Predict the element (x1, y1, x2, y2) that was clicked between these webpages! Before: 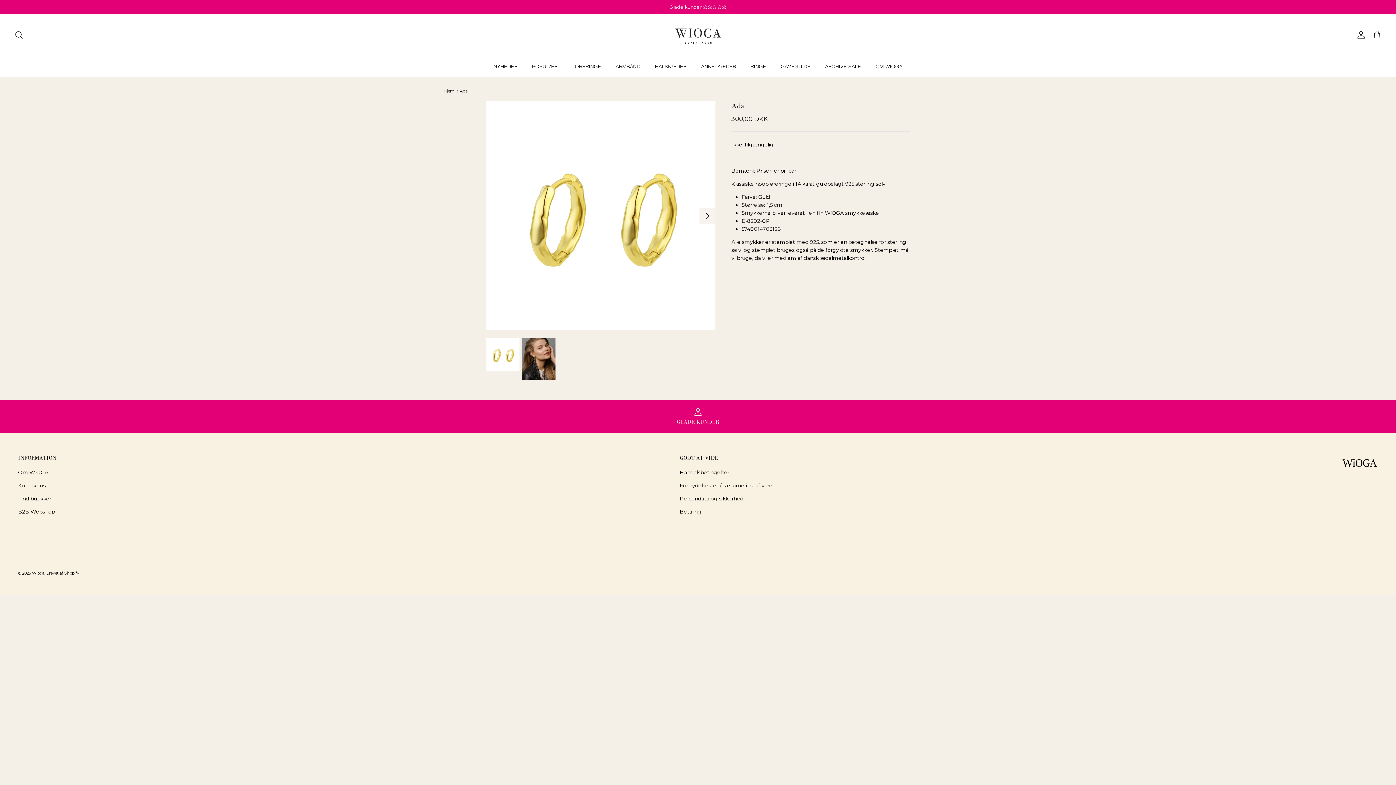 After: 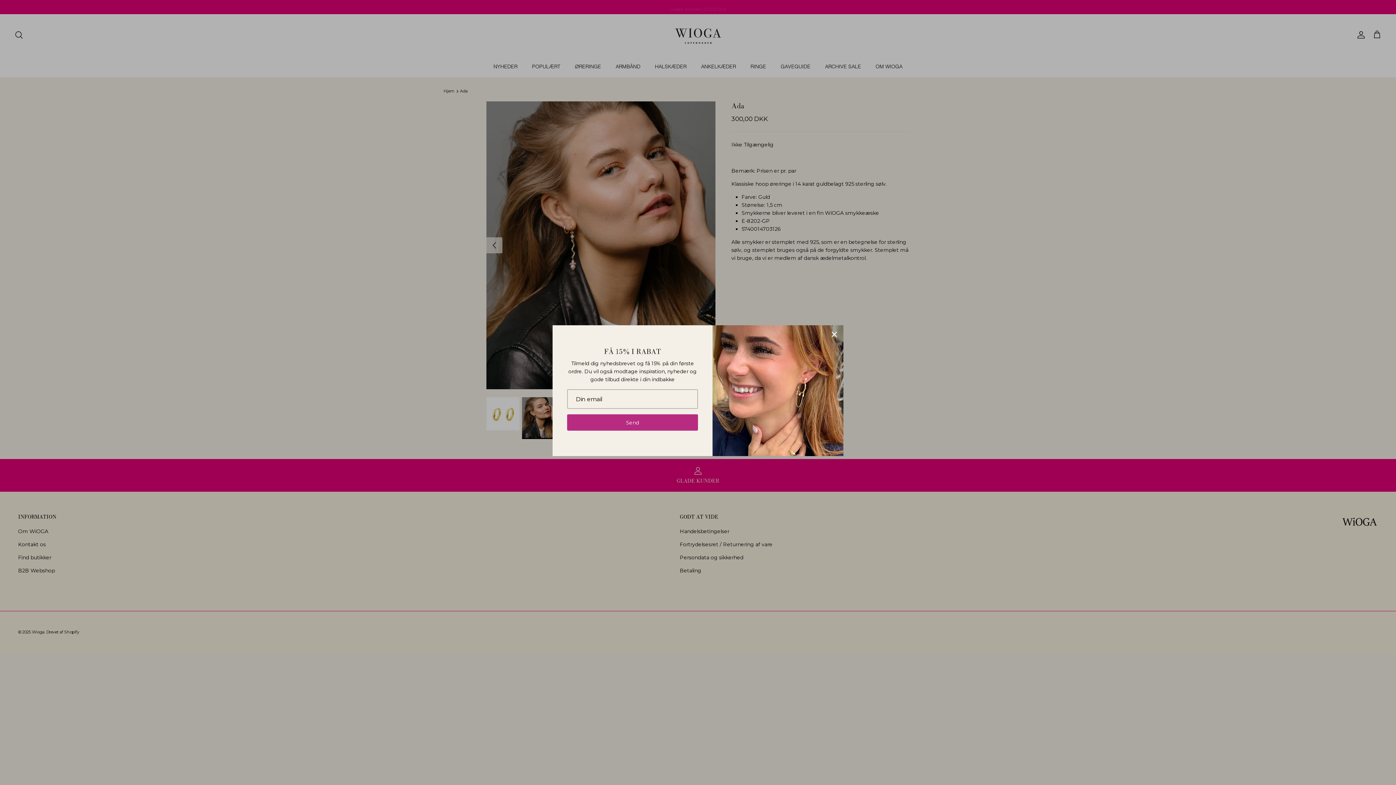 Action: bbox: (699, 207, 715, 223) label: Næste